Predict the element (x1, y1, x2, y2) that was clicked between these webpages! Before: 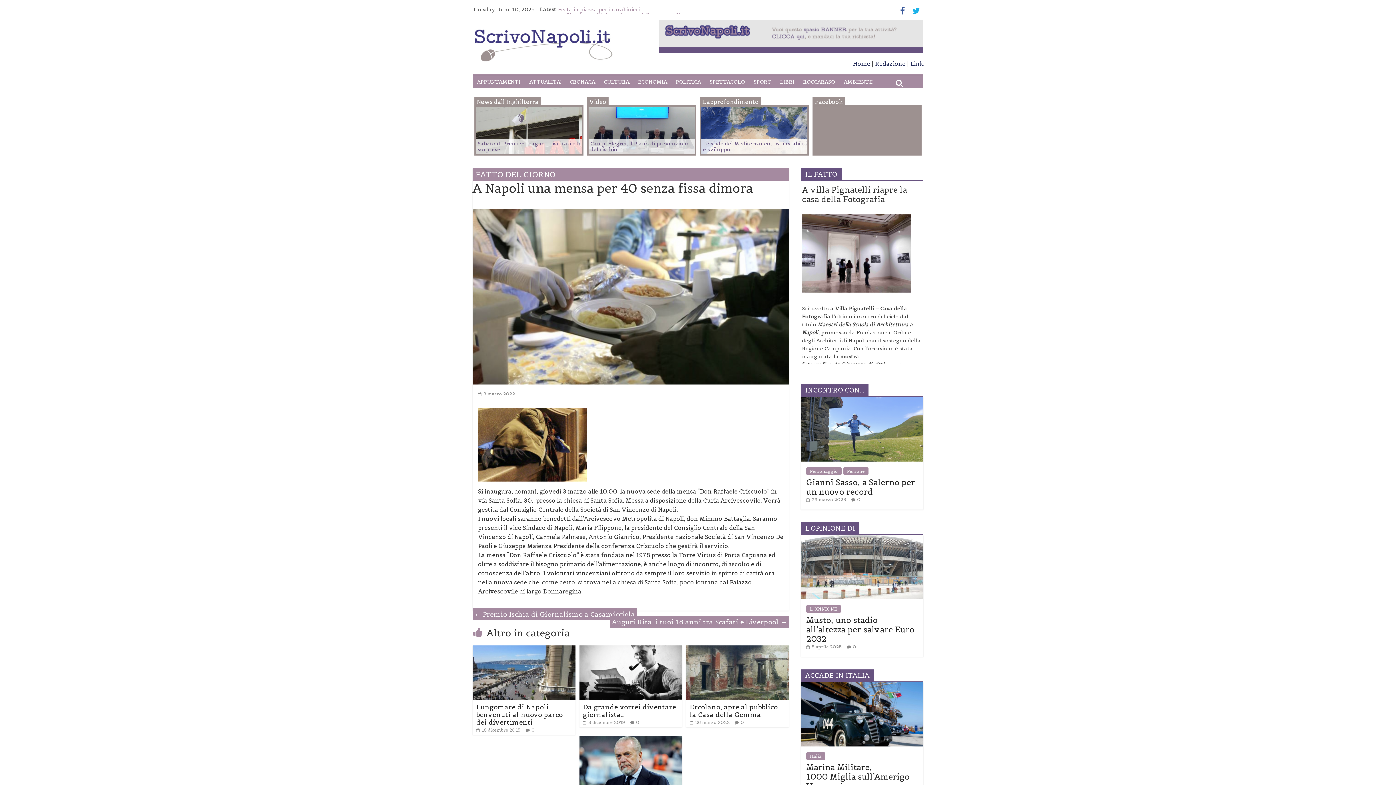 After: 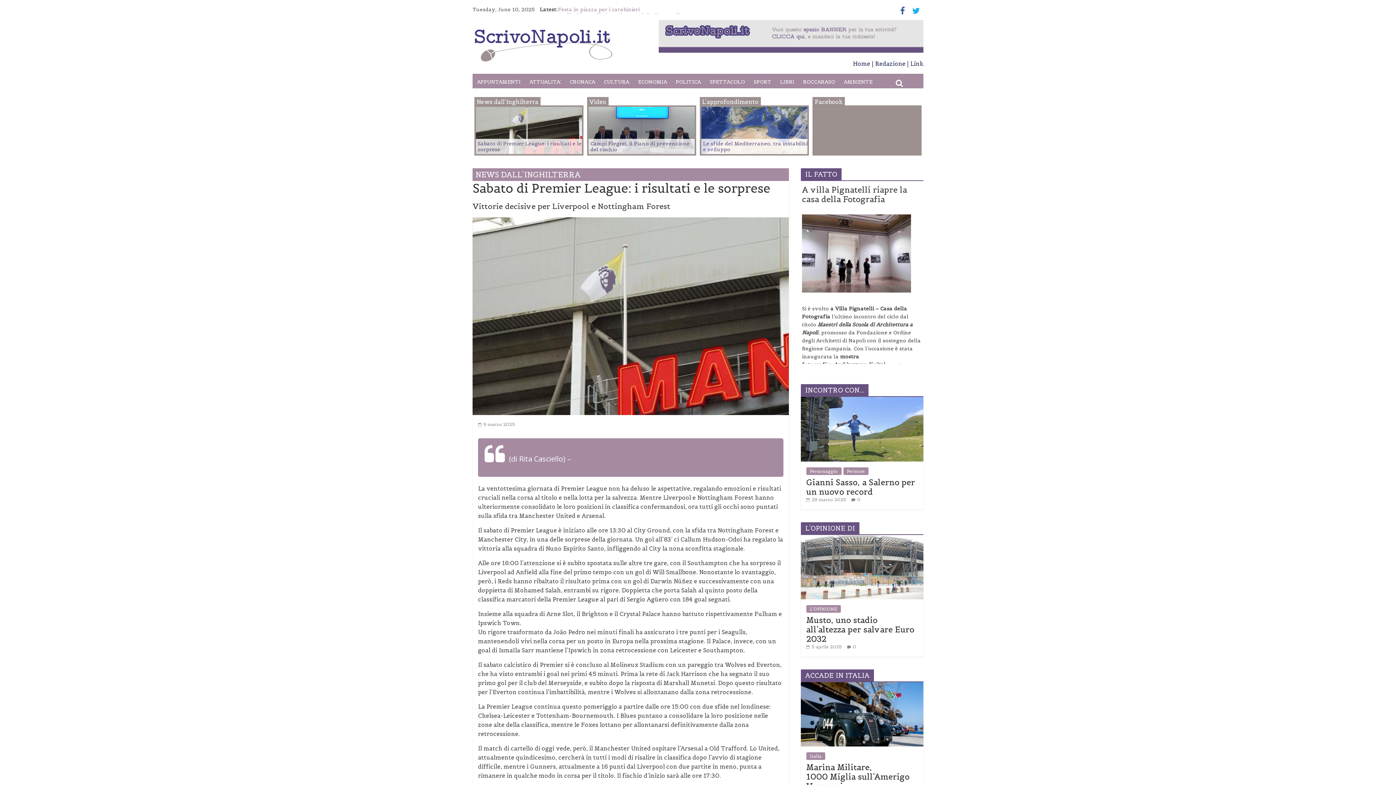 Action: bbox: (476, 138, 585, 154) label: Sabato di Premier League: i risultati e le sorprese